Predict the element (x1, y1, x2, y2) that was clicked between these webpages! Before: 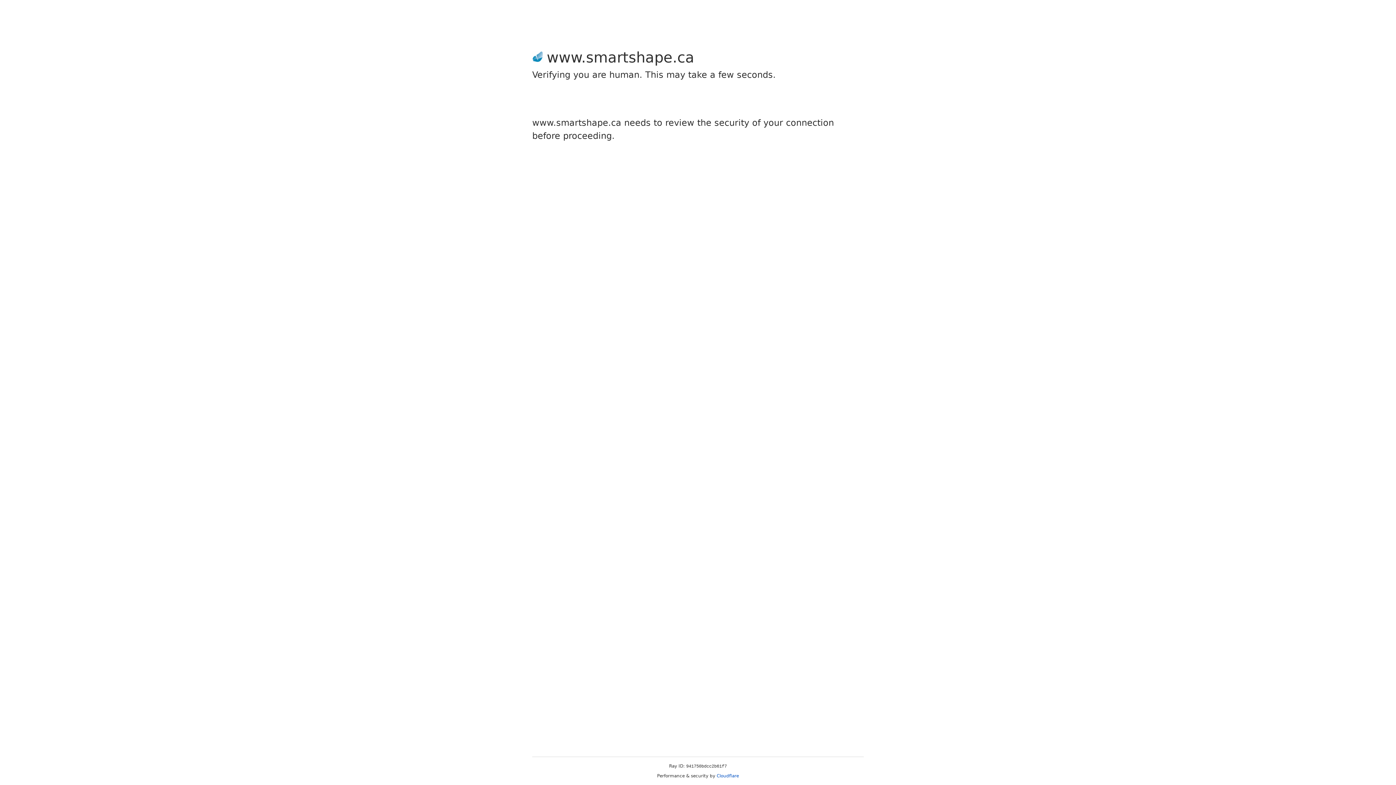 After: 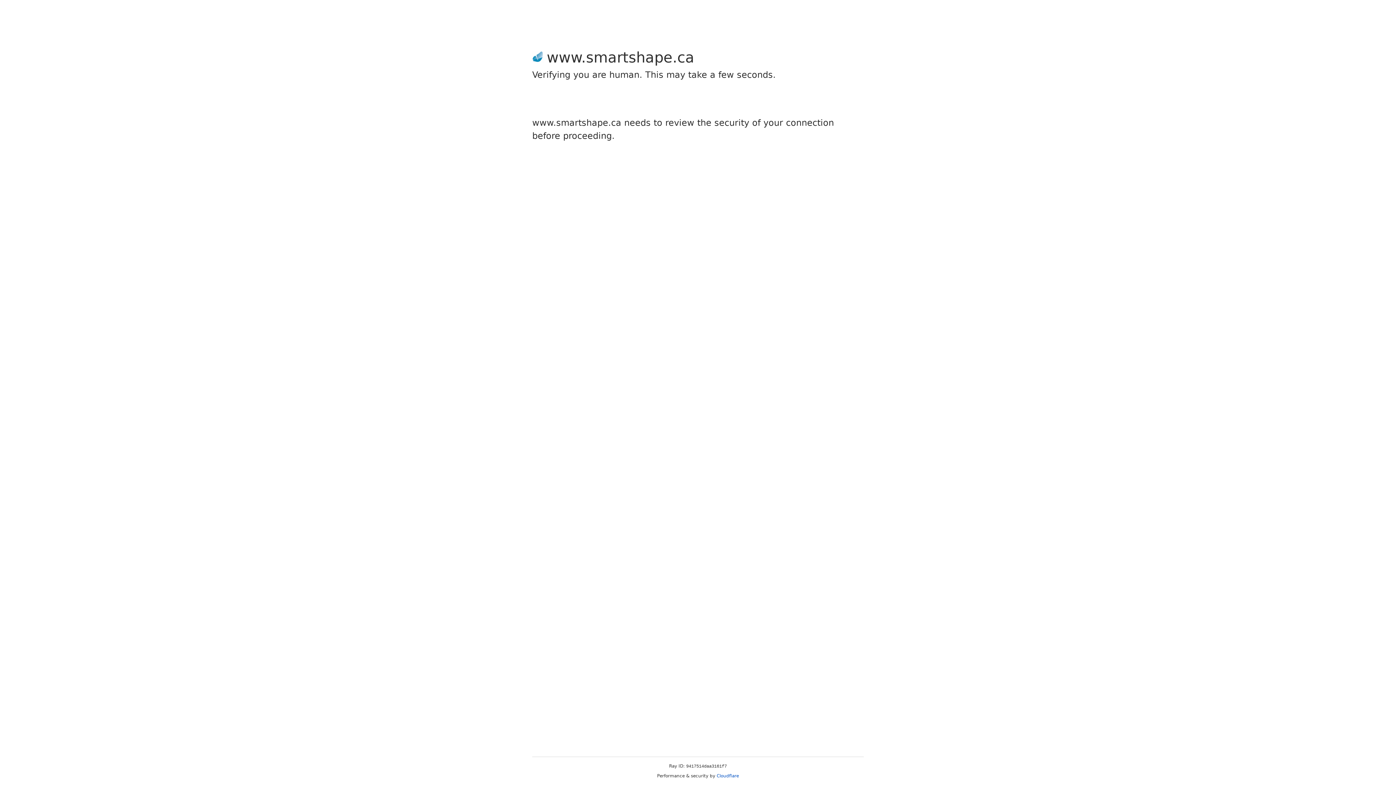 Action: label: Cloudflare bbox: (716, 773, 739, 778)